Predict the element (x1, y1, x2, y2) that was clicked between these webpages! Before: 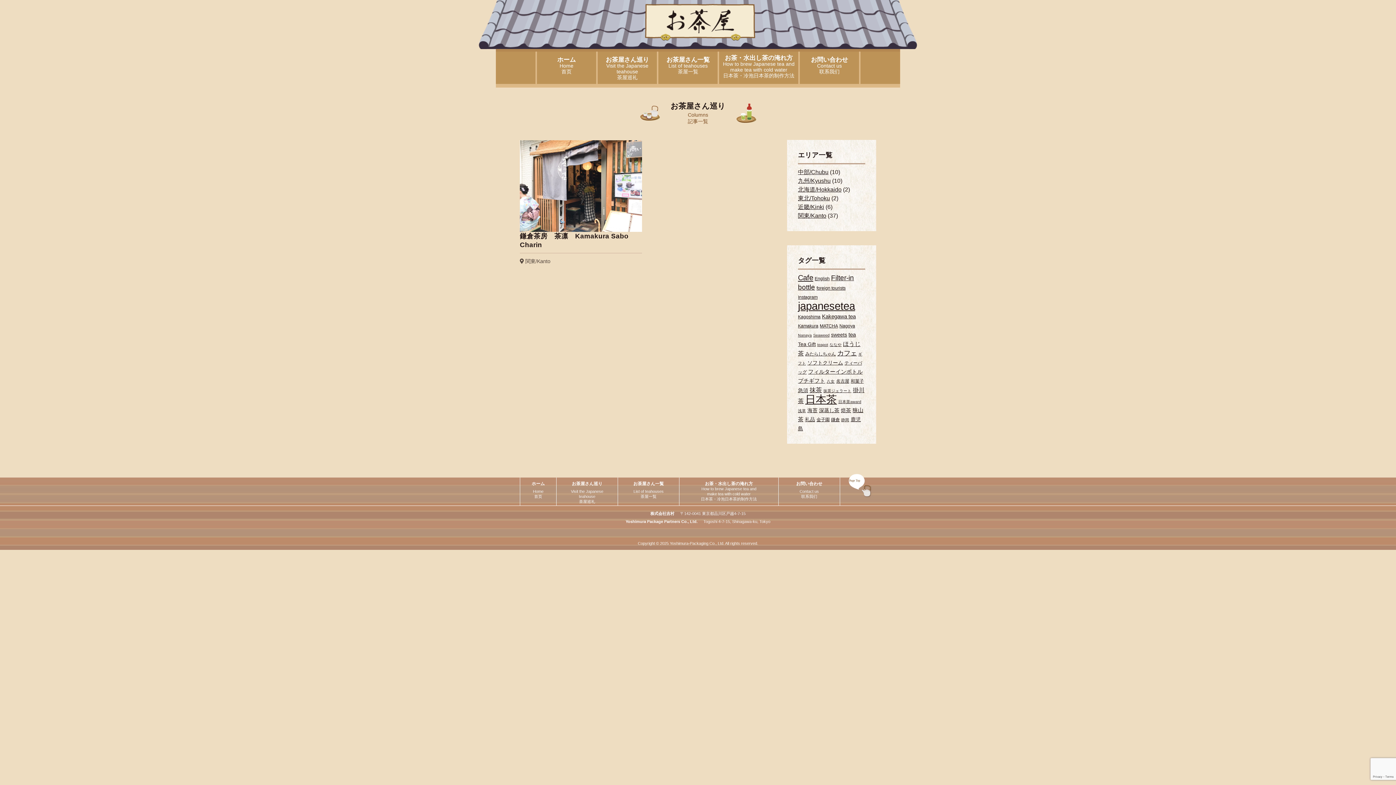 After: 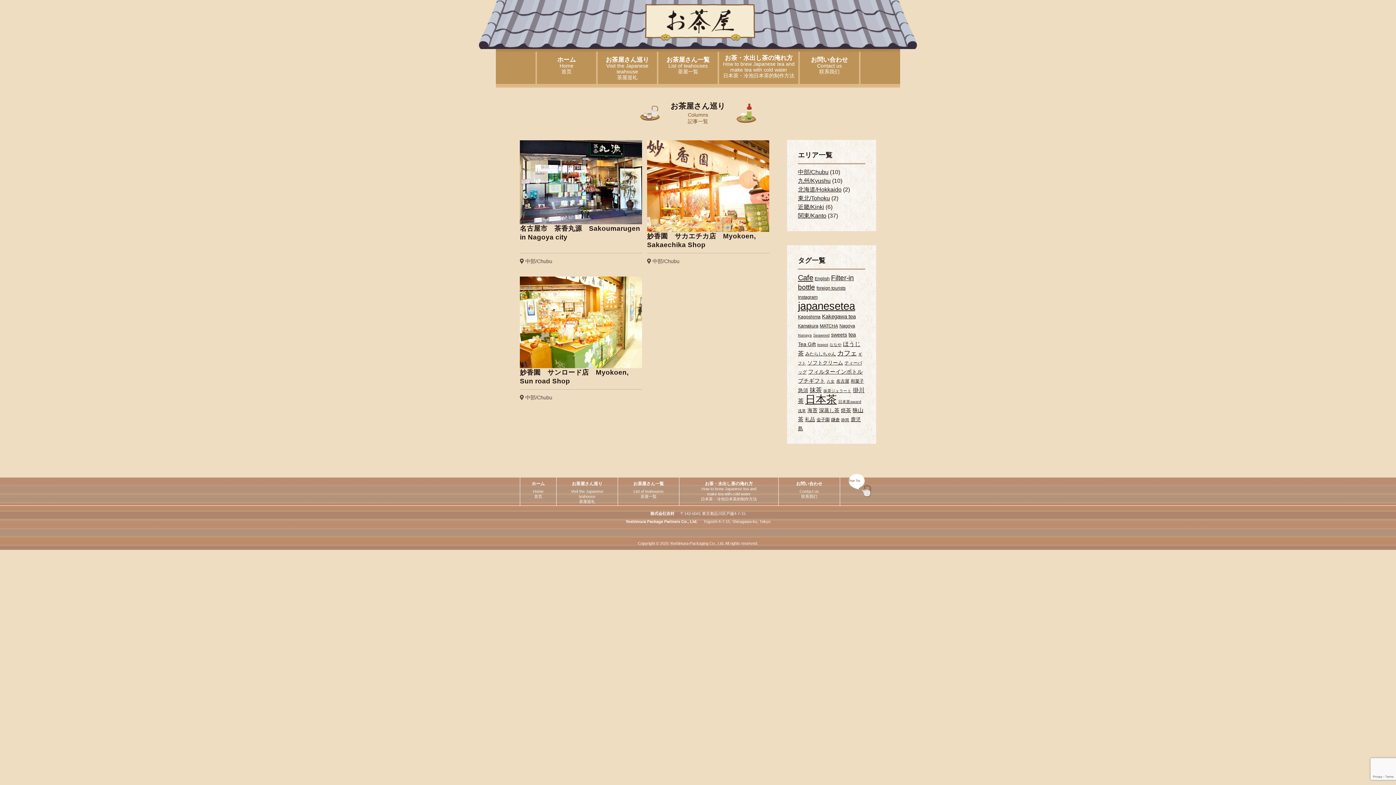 Action: label: 名古屋 (3個の項目) bbox: (836, 378, 849, 384)